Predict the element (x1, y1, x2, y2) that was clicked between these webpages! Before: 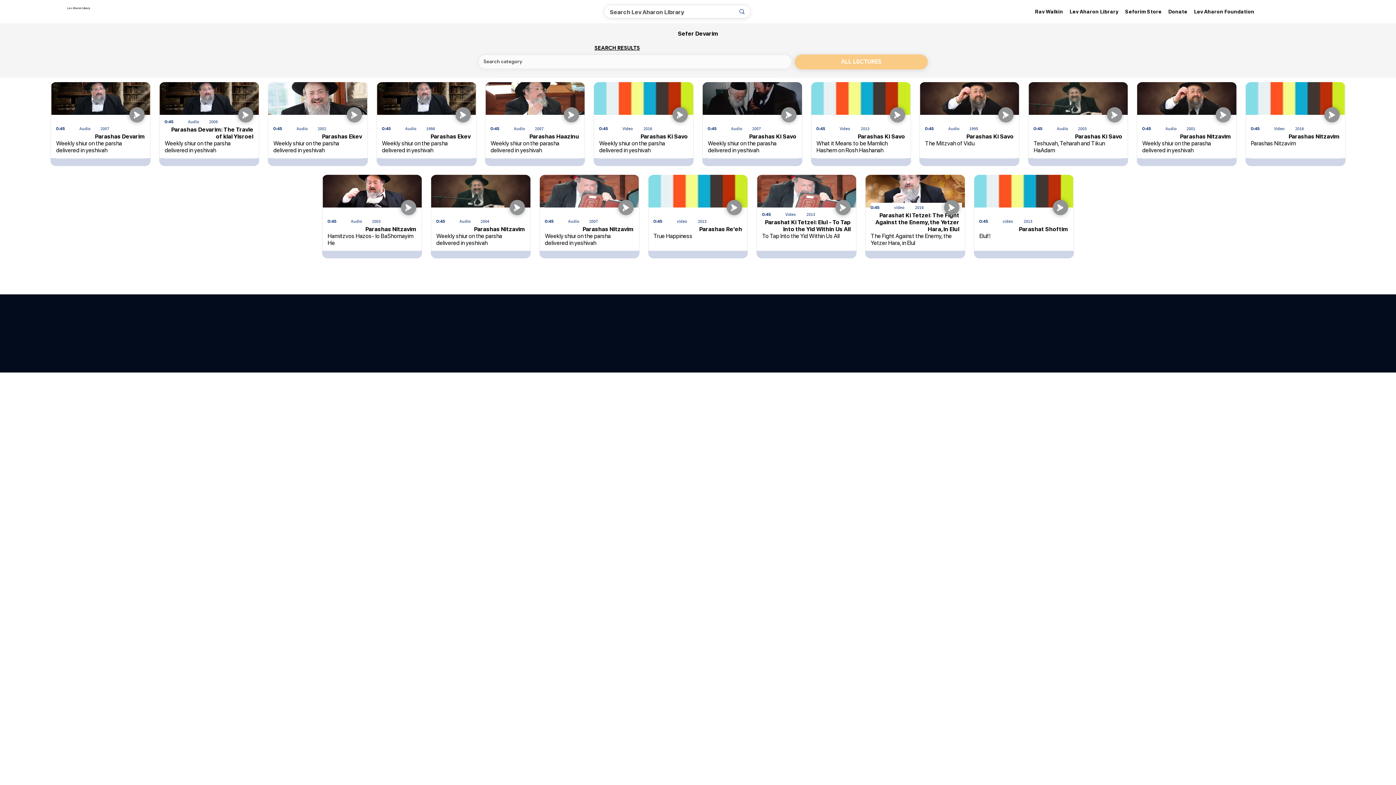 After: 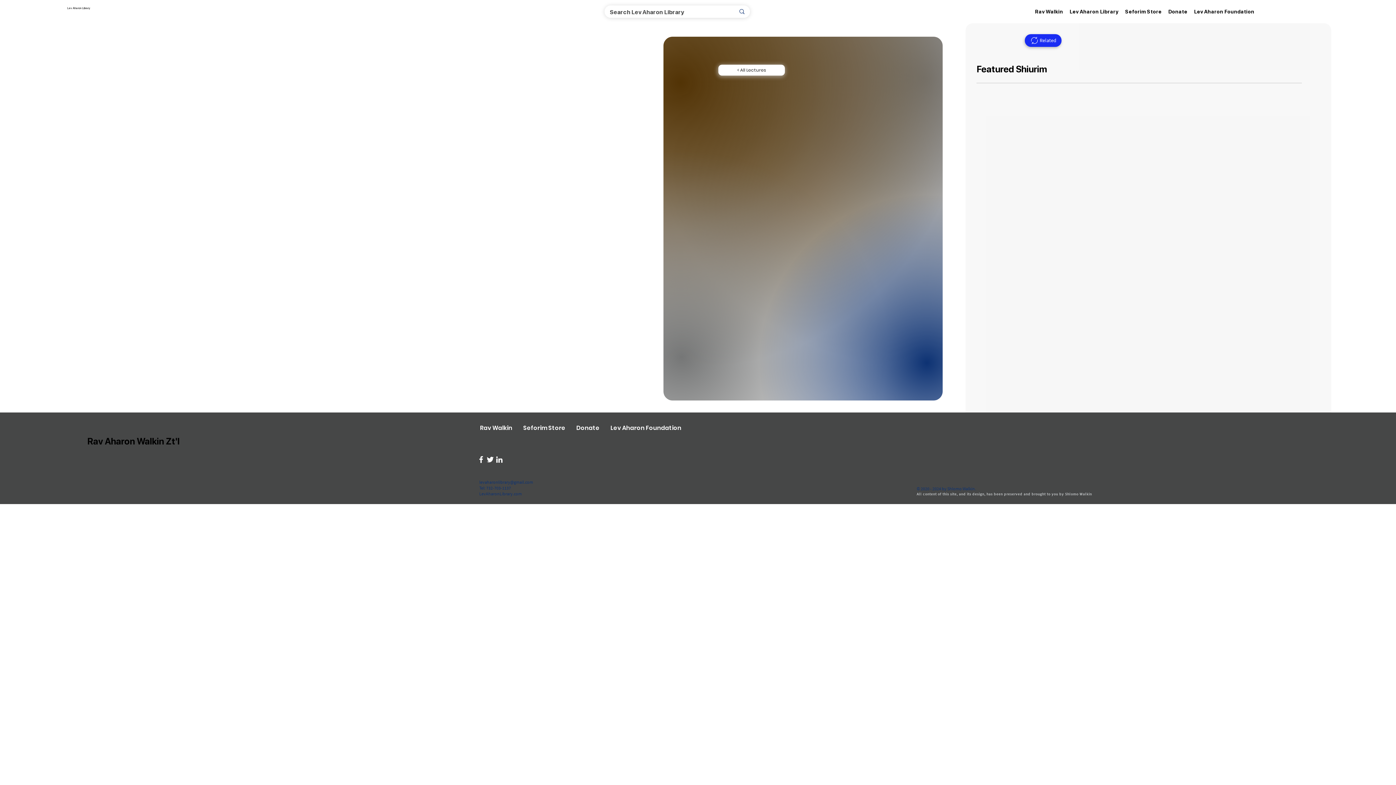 Action: bbox: (998, 107, 1013, 122)